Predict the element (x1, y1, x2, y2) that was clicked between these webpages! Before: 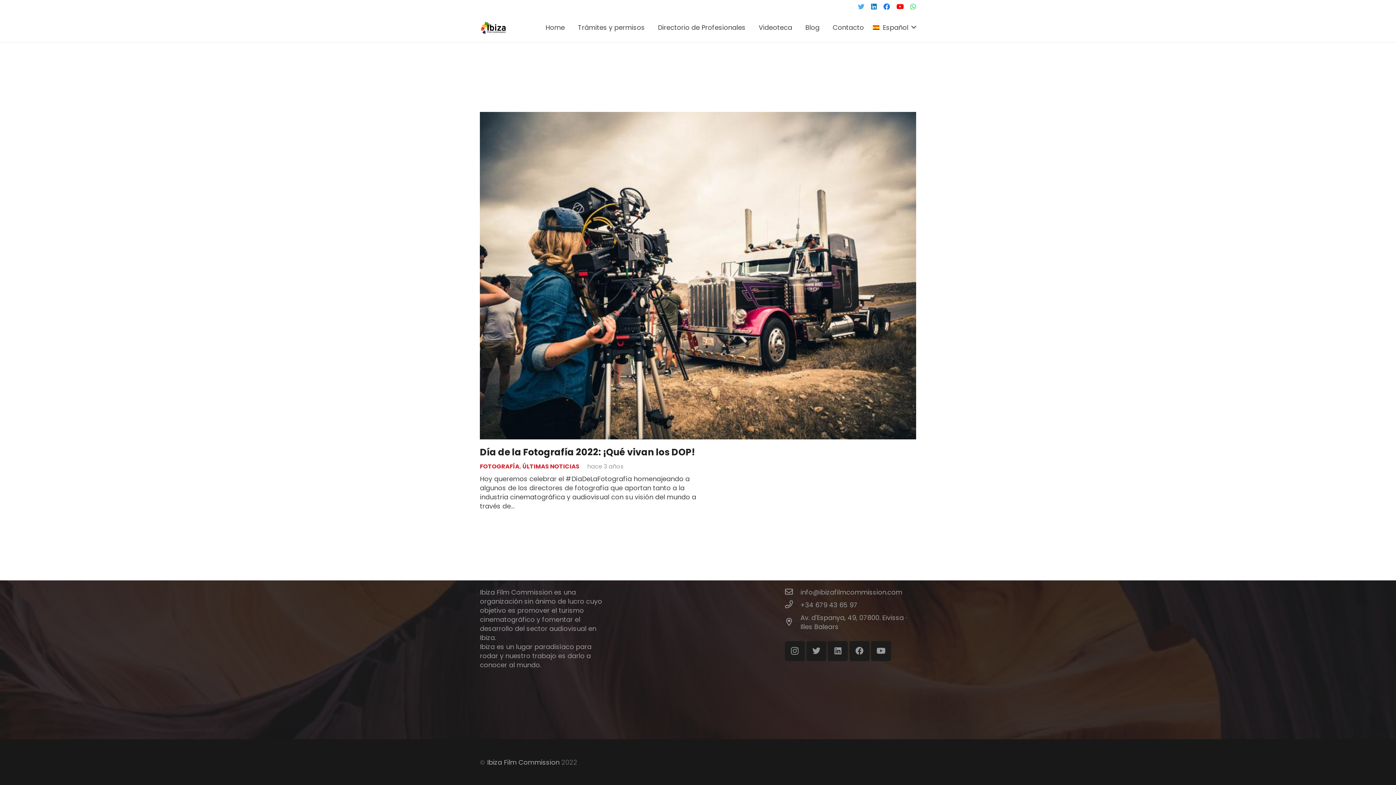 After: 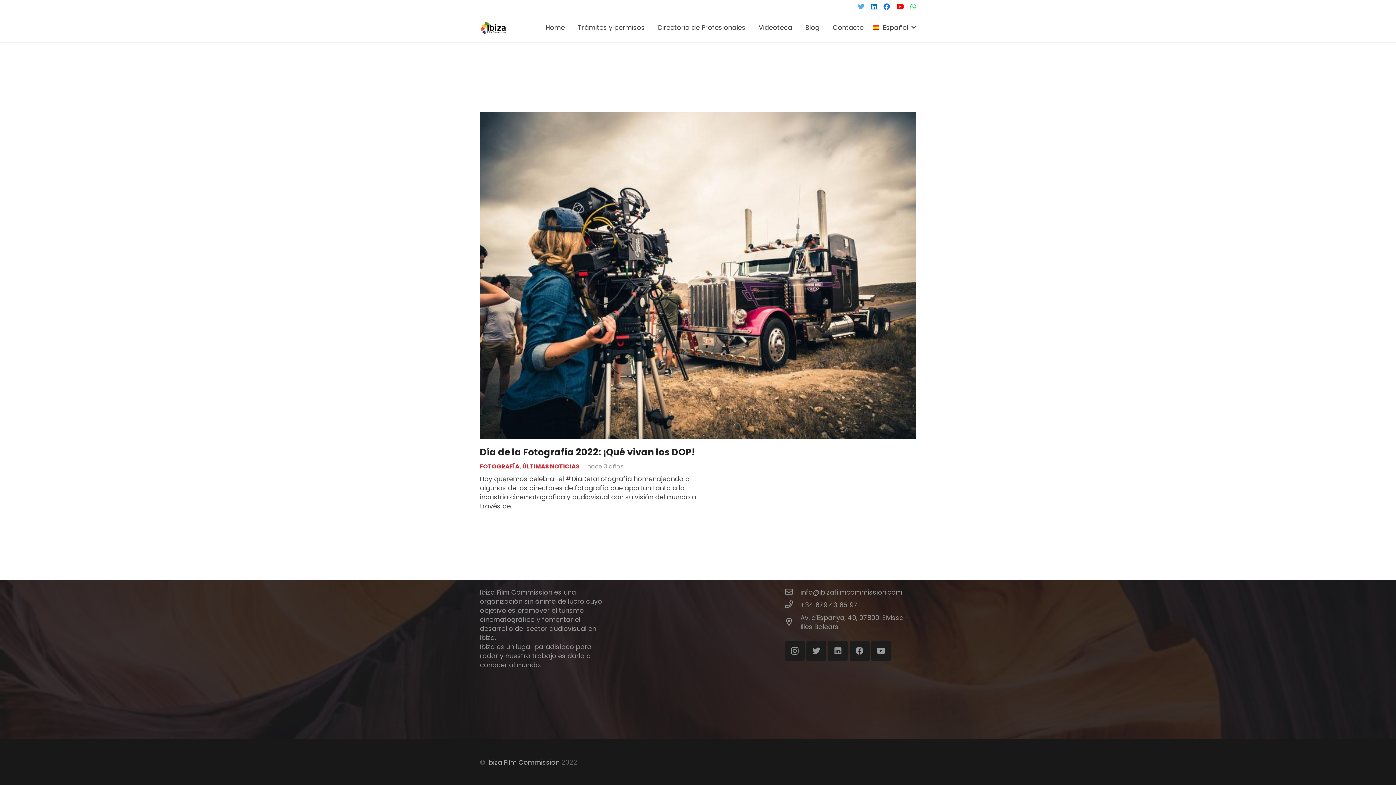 Action: label: WhatsApp bbox: (910, 3, 916, 9)